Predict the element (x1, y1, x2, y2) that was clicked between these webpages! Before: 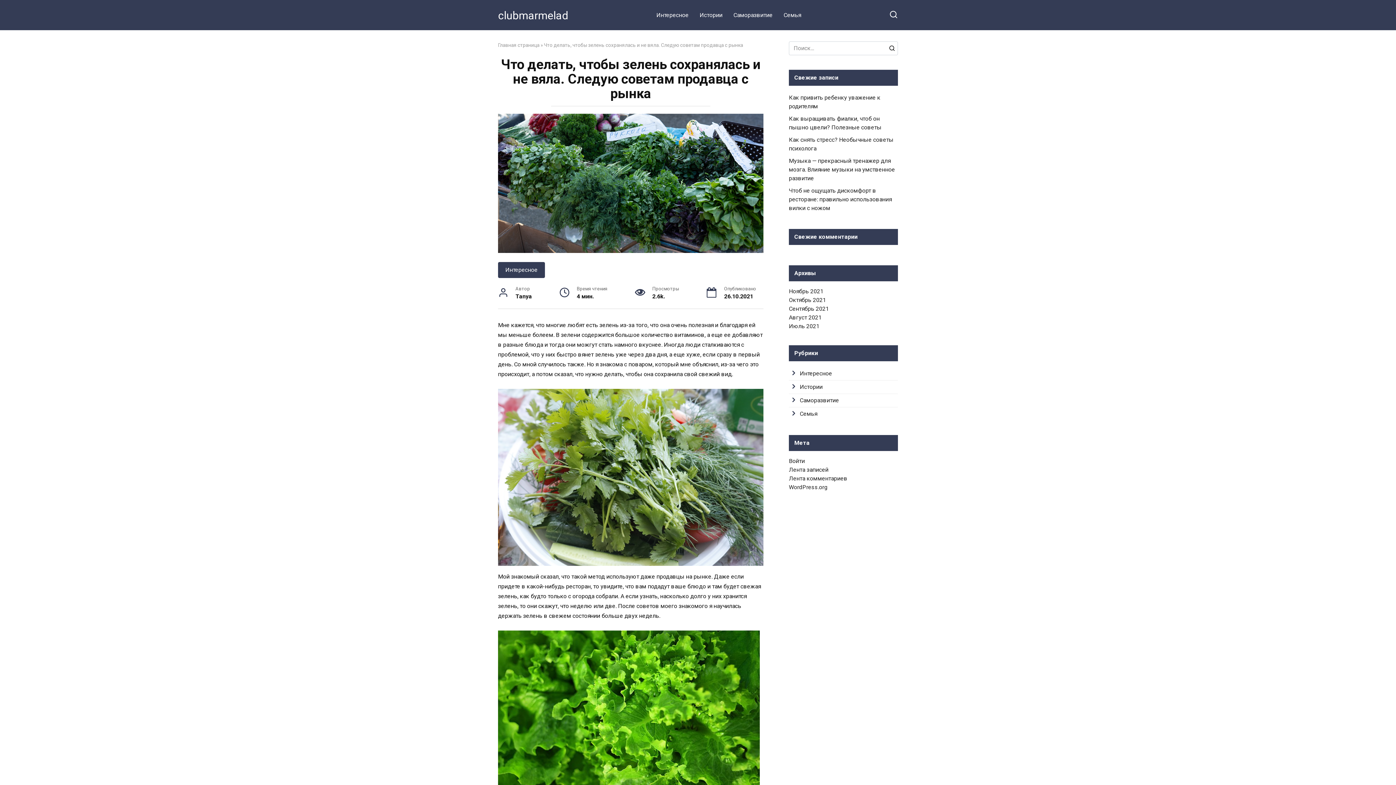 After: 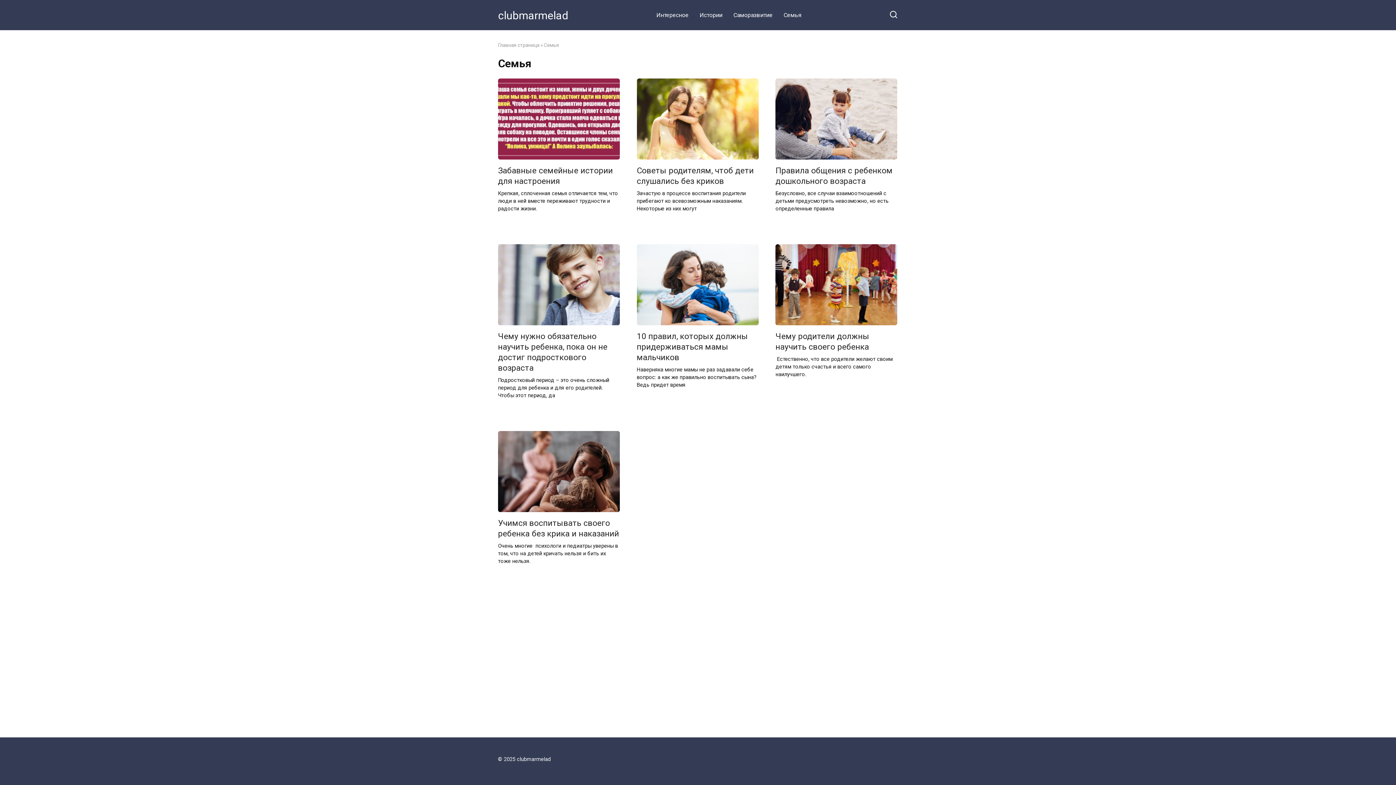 Action: label: Семья bbox: (778, 3, 806, 26)